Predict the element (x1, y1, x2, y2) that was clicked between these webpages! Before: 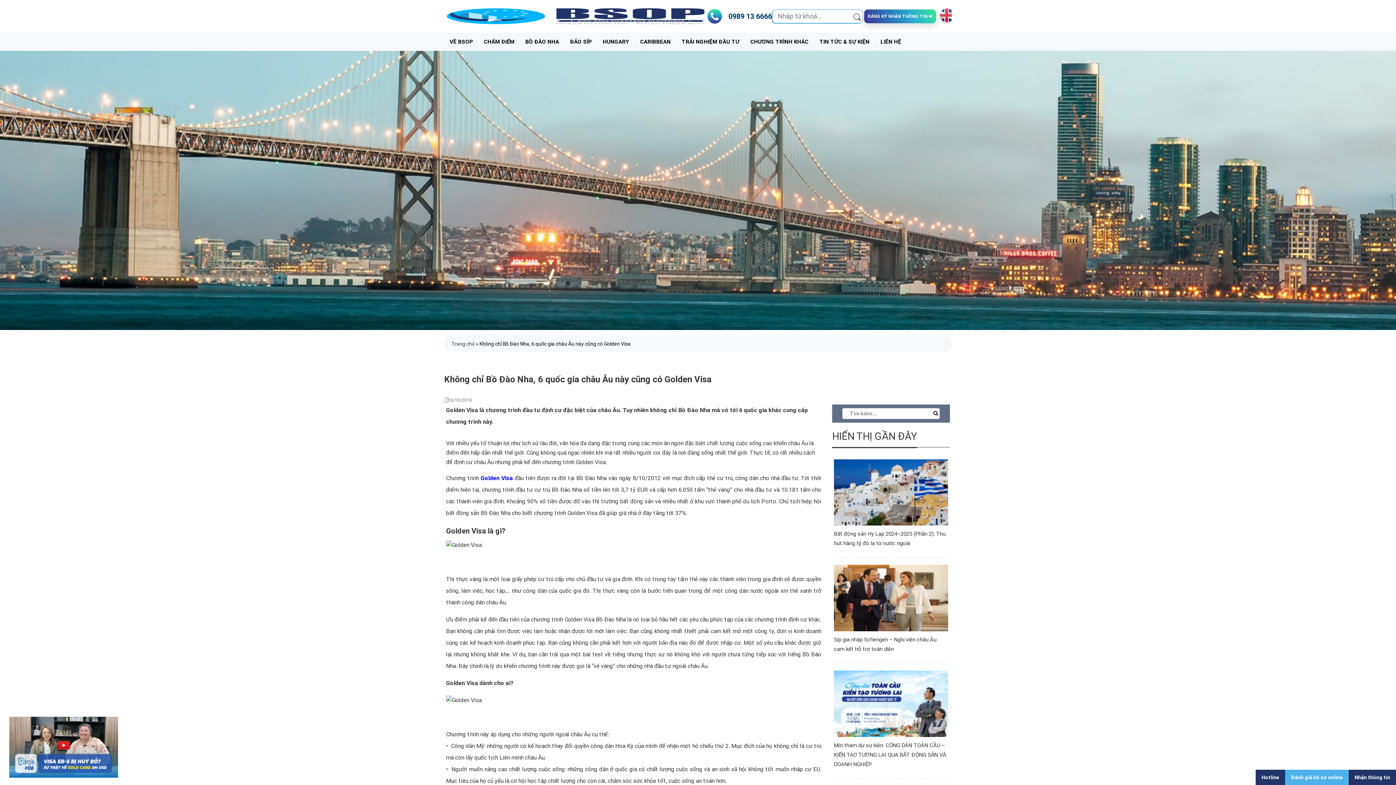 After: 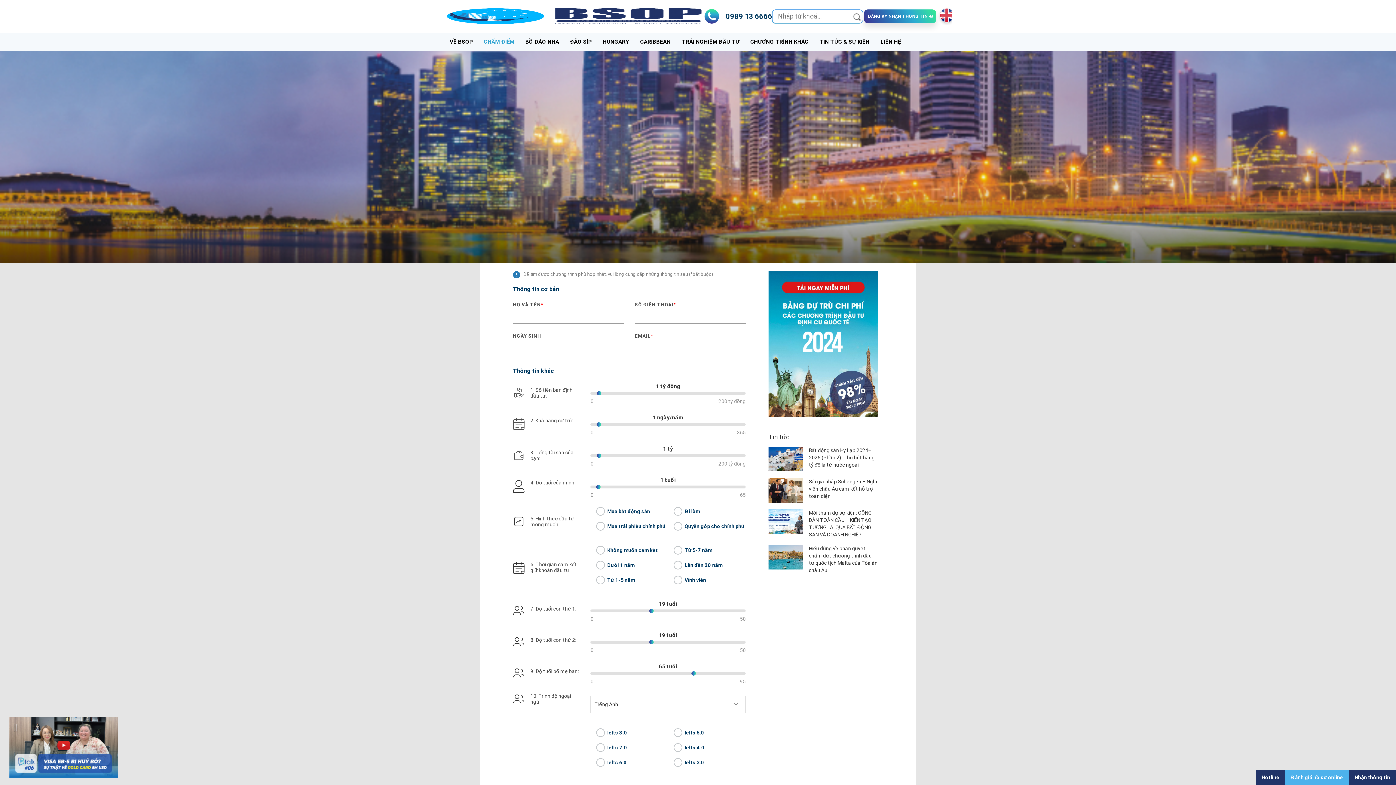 Action: bbox: (478, 32, 520, 50) label: CHẤM ĐIỂM